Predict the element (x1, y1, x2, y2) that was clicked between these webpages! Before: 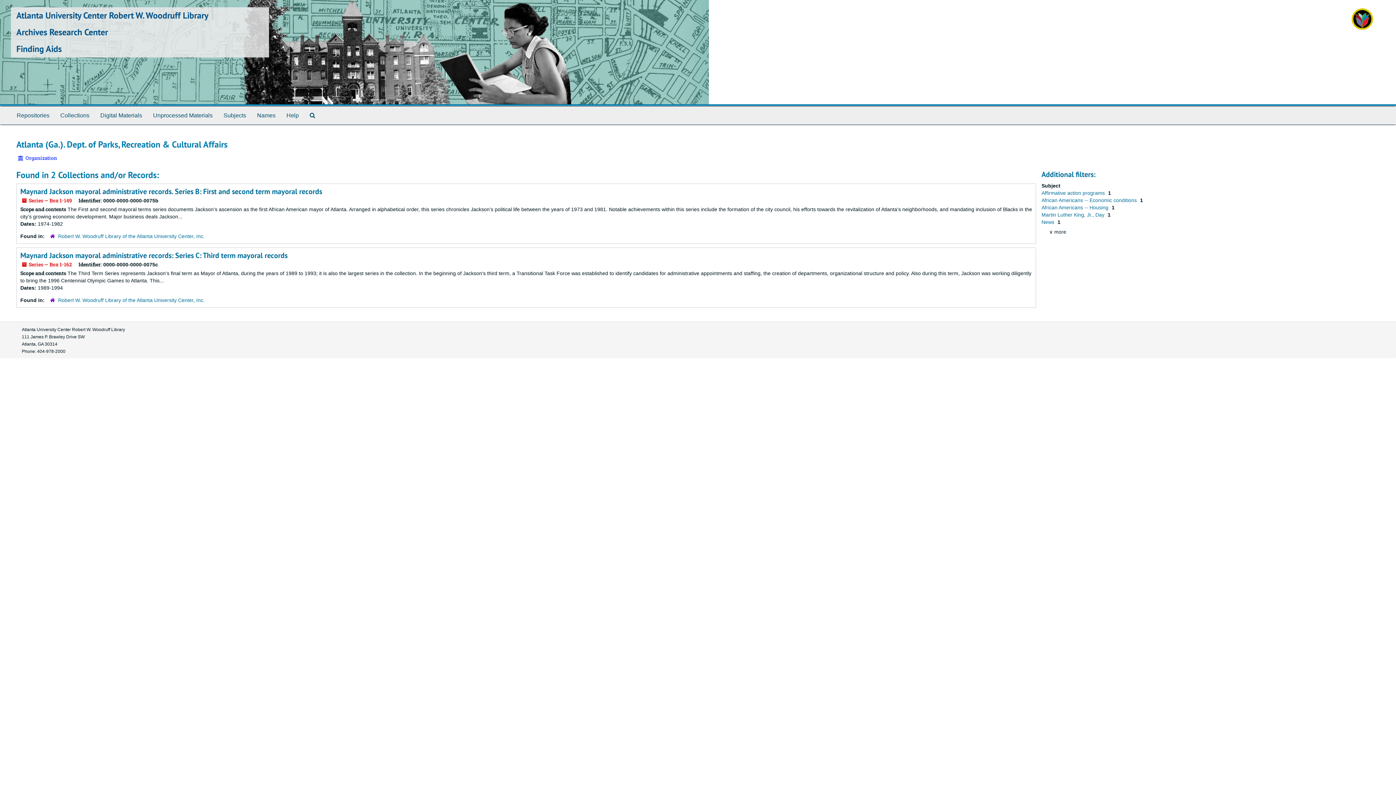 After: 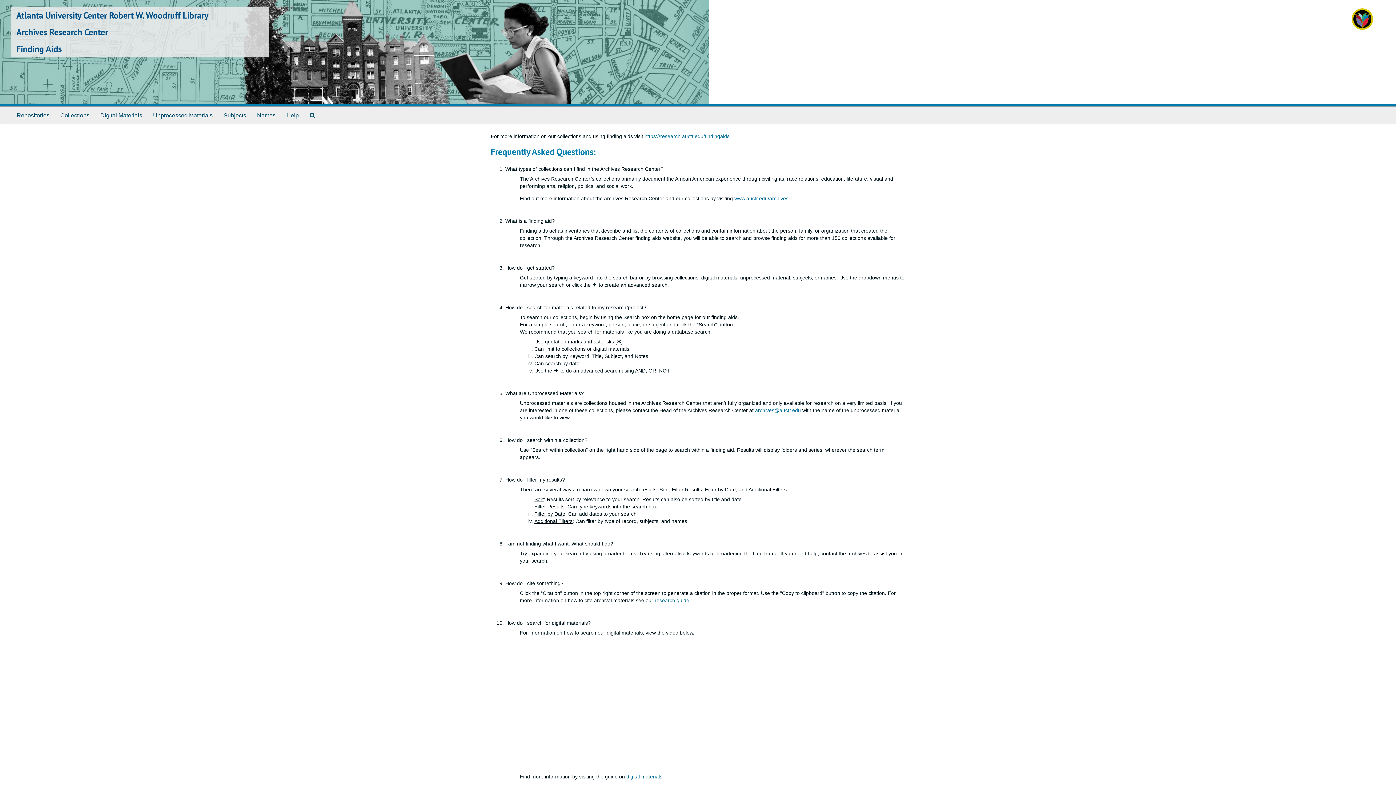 Action: bbox: (281, 106, 304, 124) label: Help